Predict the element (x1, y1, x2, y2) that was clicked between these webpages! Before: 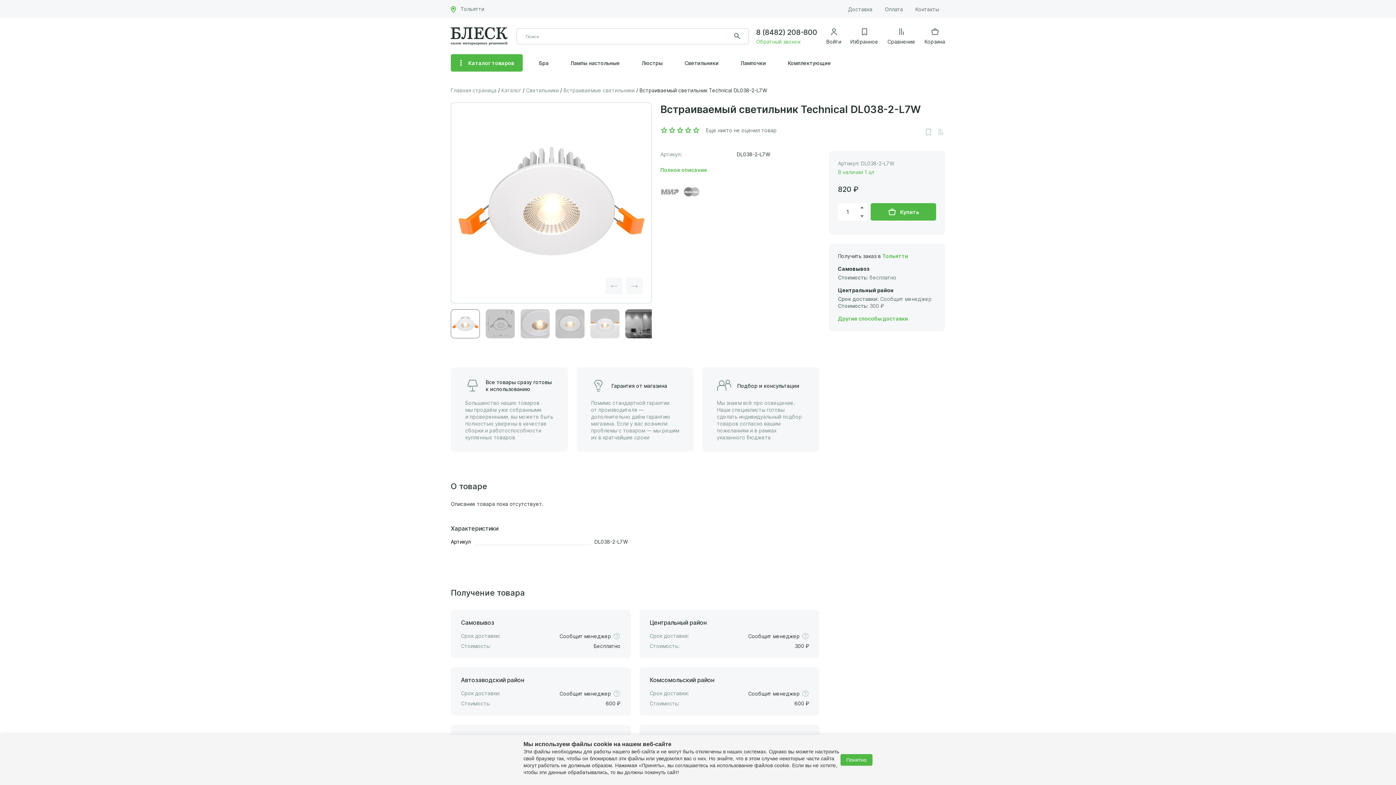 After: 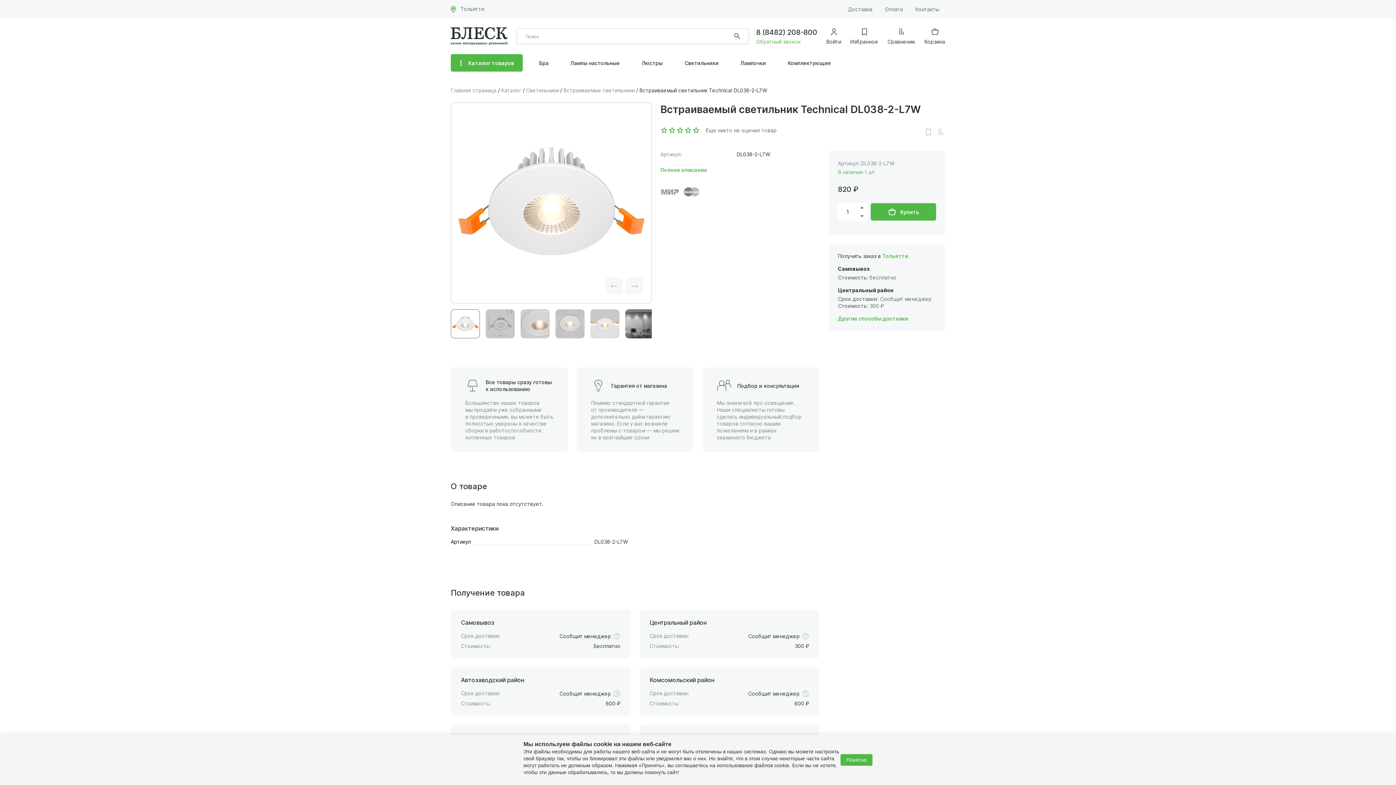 Action: label: Тольятти bbox: (882, 253, 908, 259)